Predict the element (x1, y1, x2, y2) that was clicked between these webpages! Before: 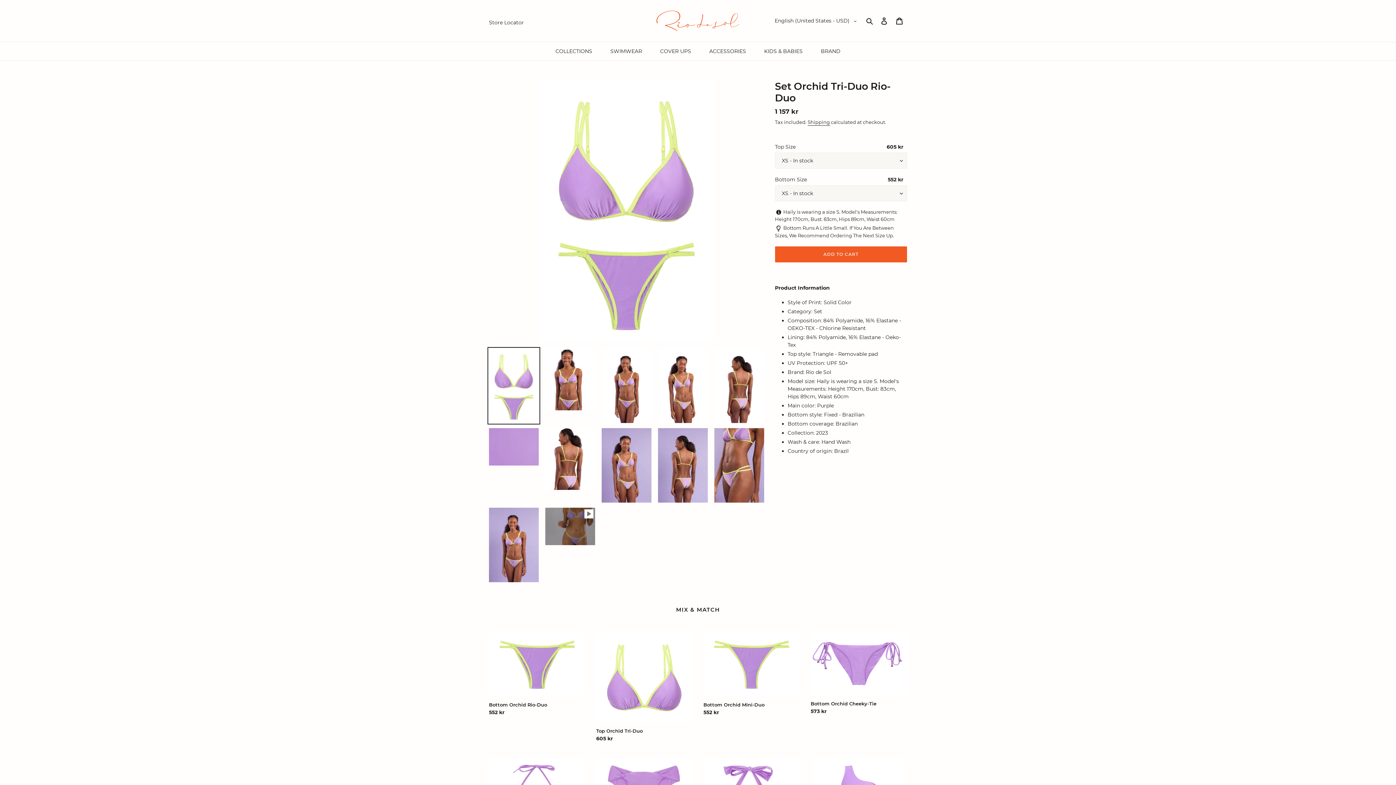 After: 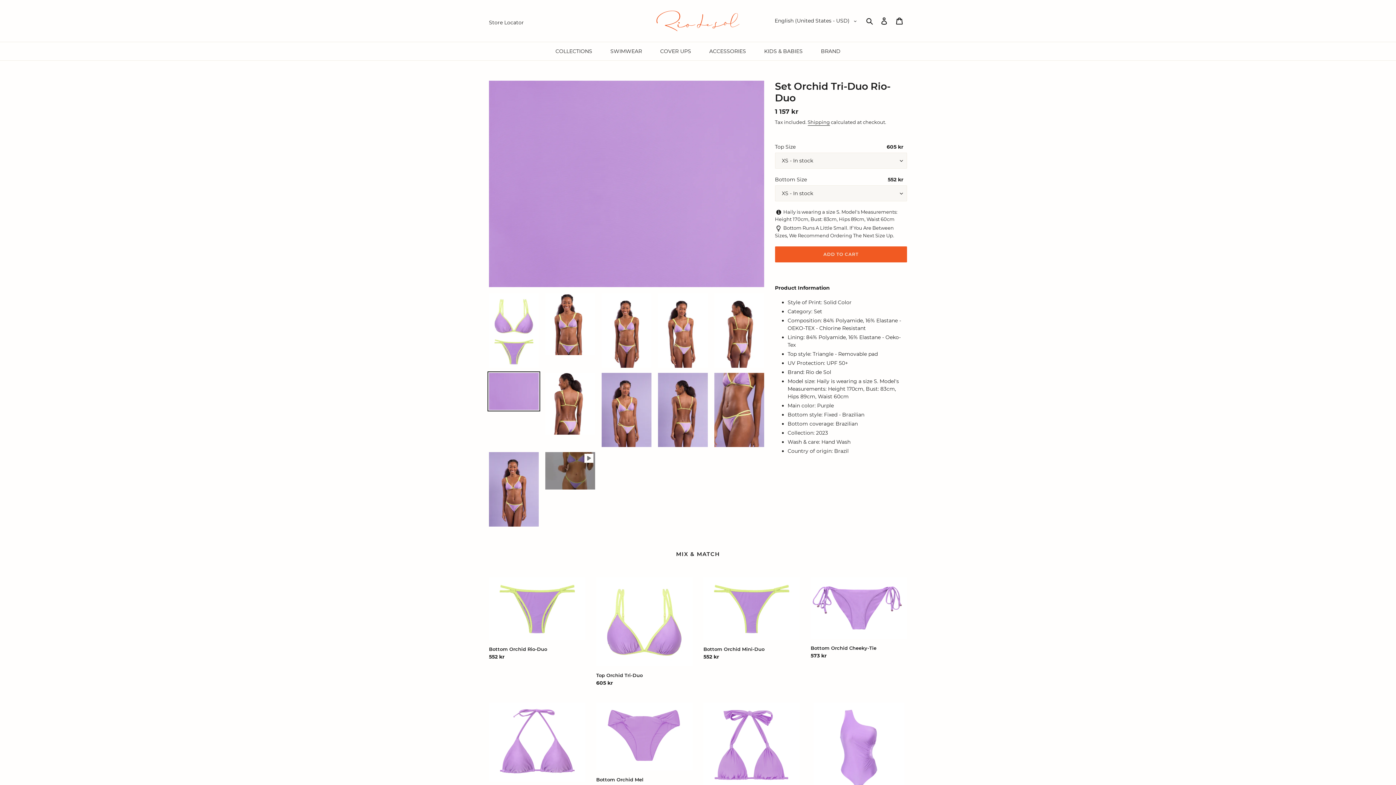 Action: bbox: (487, 426, 540, 467)